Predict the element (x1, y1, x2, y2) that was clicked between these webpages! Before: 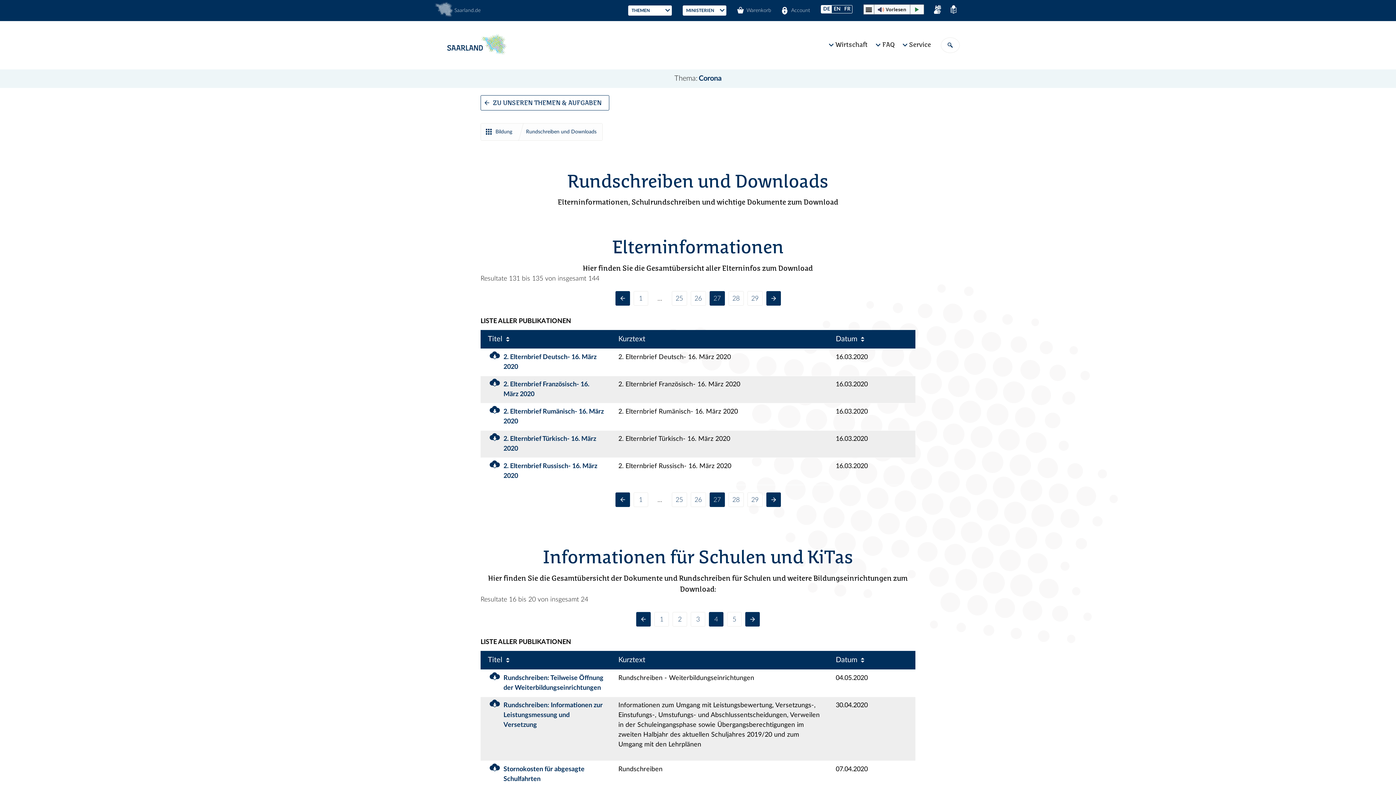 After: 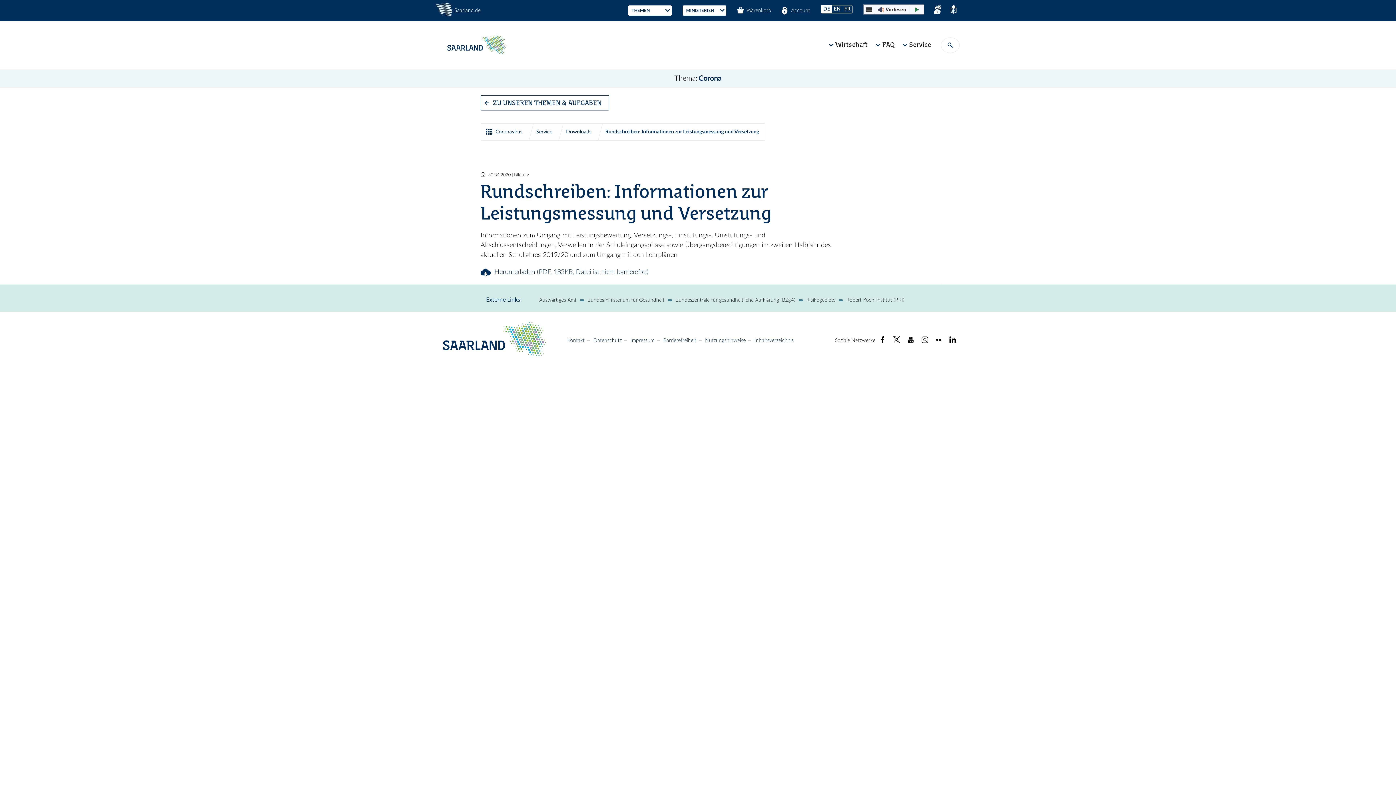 Action: label: Rundschreiben: Informationen zur Leistungsmessung und Versetzung bbox: (489, 701, 604, 730)